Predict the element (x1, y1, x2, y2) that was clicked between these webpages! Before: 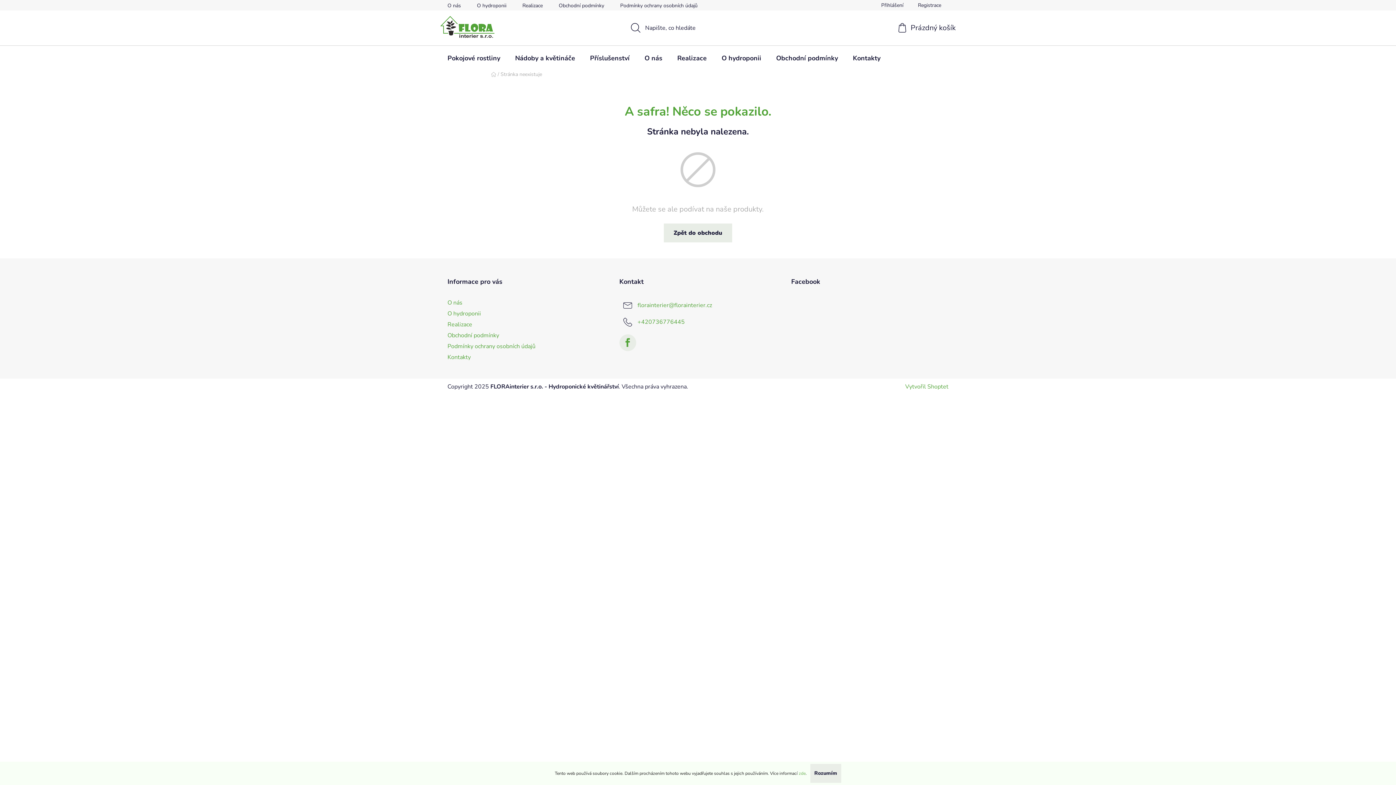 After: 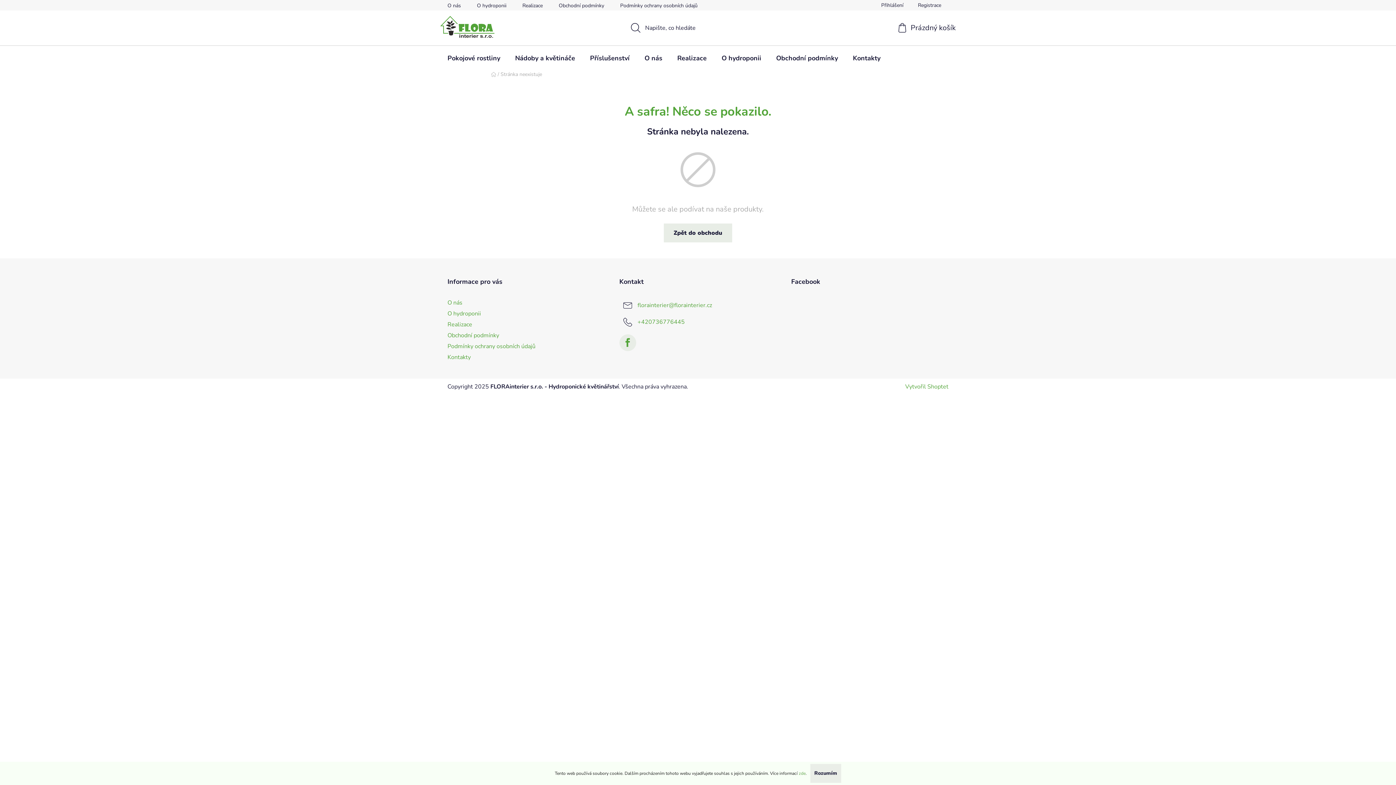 Action: bbox: (798, 770, 805, 776) label: zde